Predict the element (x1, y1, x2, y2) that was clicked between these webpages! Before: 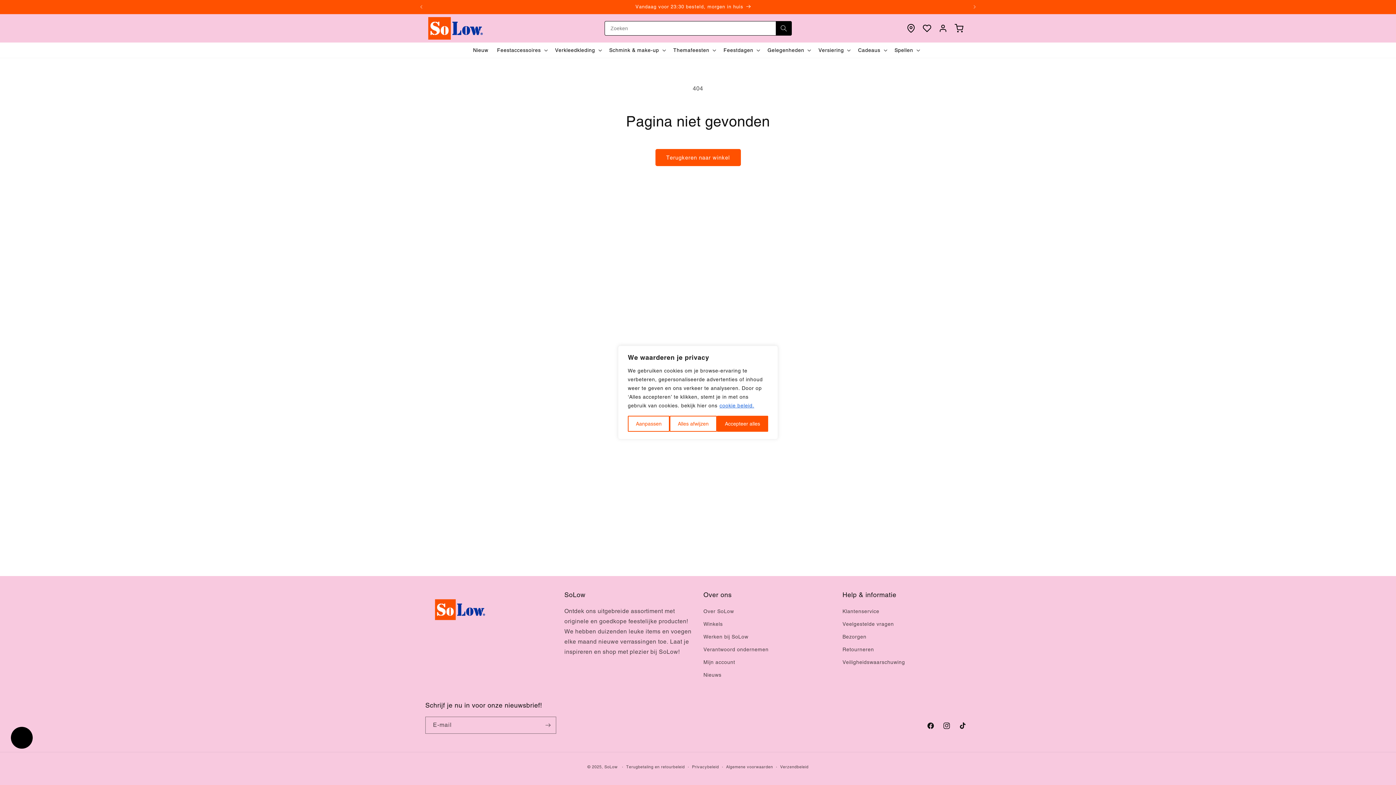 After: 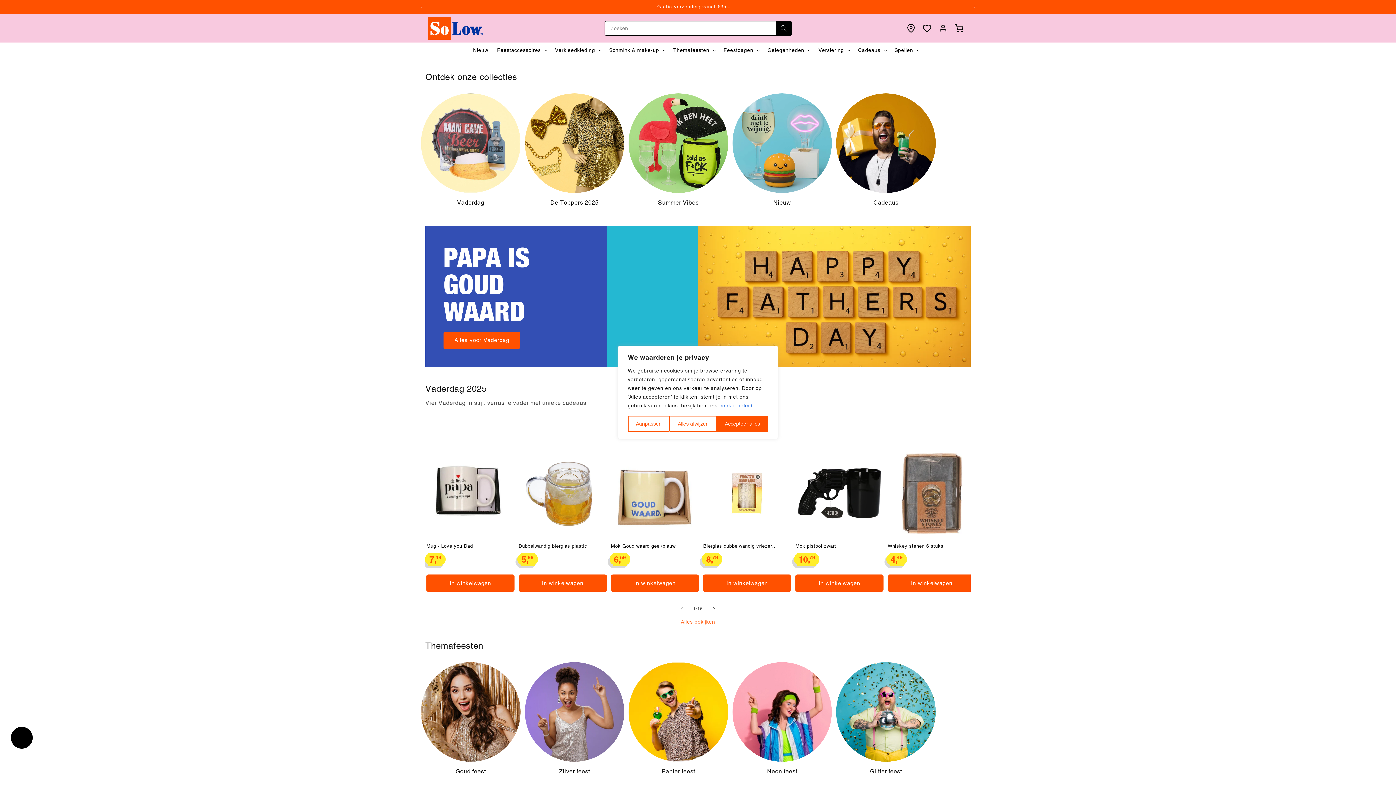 Action: bbox: (604, 764, 617, 769) label: SoLow